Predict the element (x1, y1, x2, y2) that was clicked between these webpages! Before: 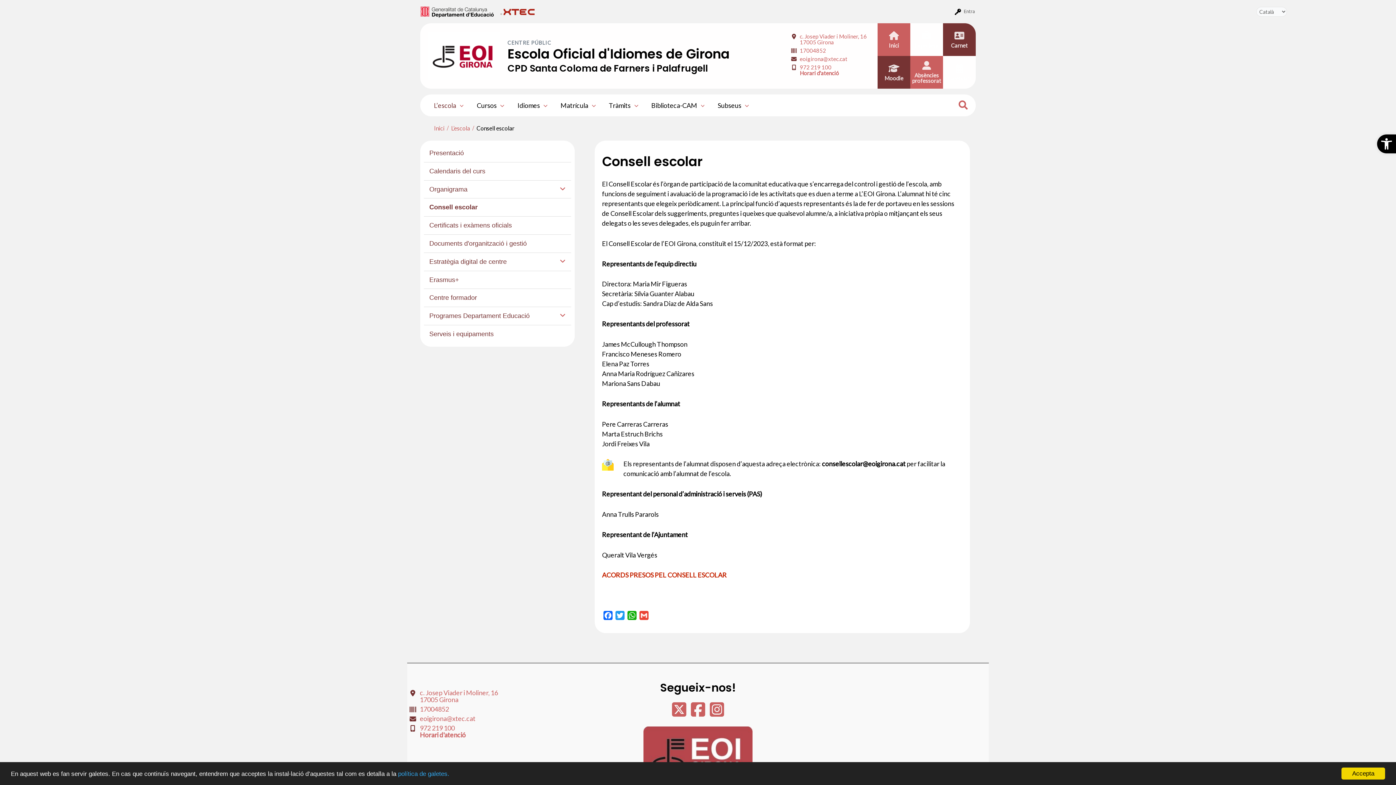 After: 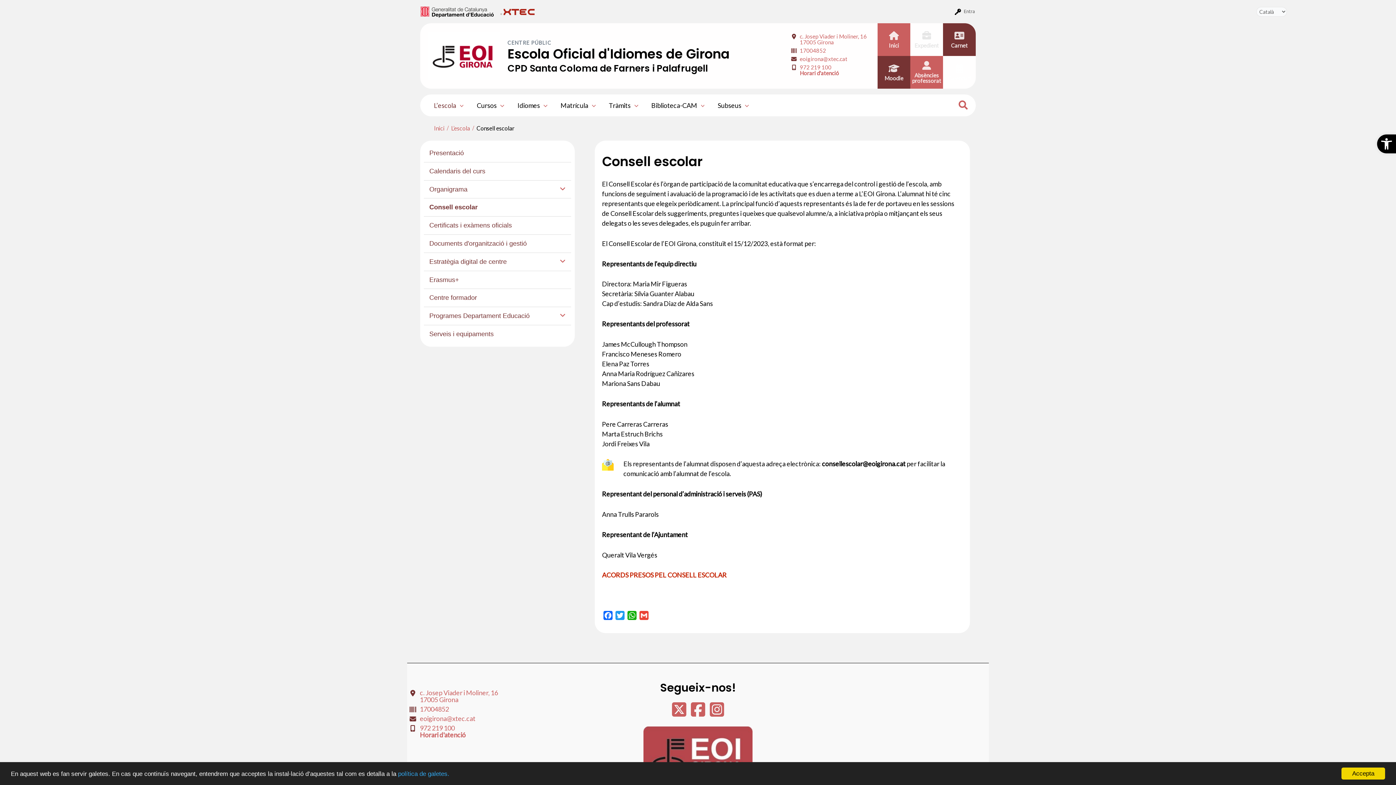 Action: label: Expedient bbox: (910, 23, 943, 56)